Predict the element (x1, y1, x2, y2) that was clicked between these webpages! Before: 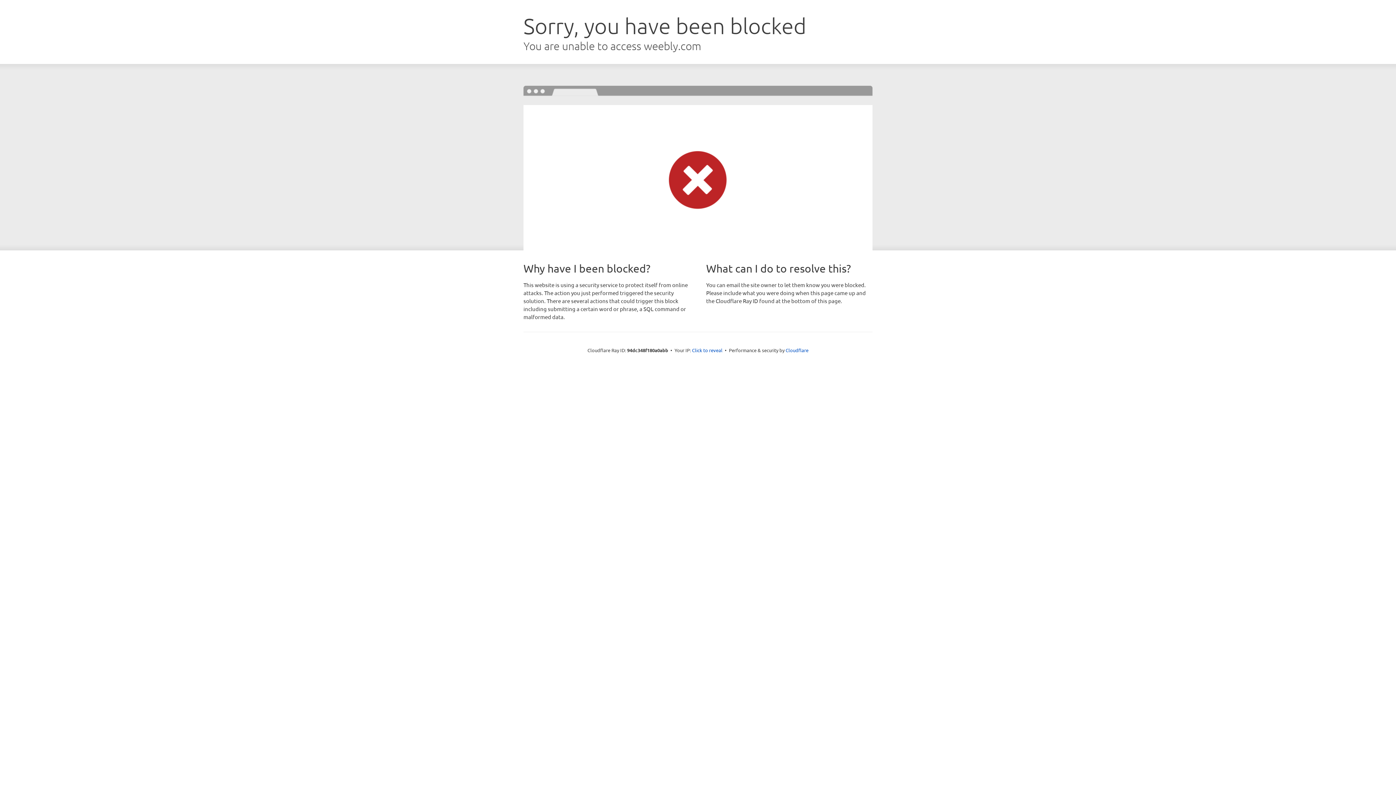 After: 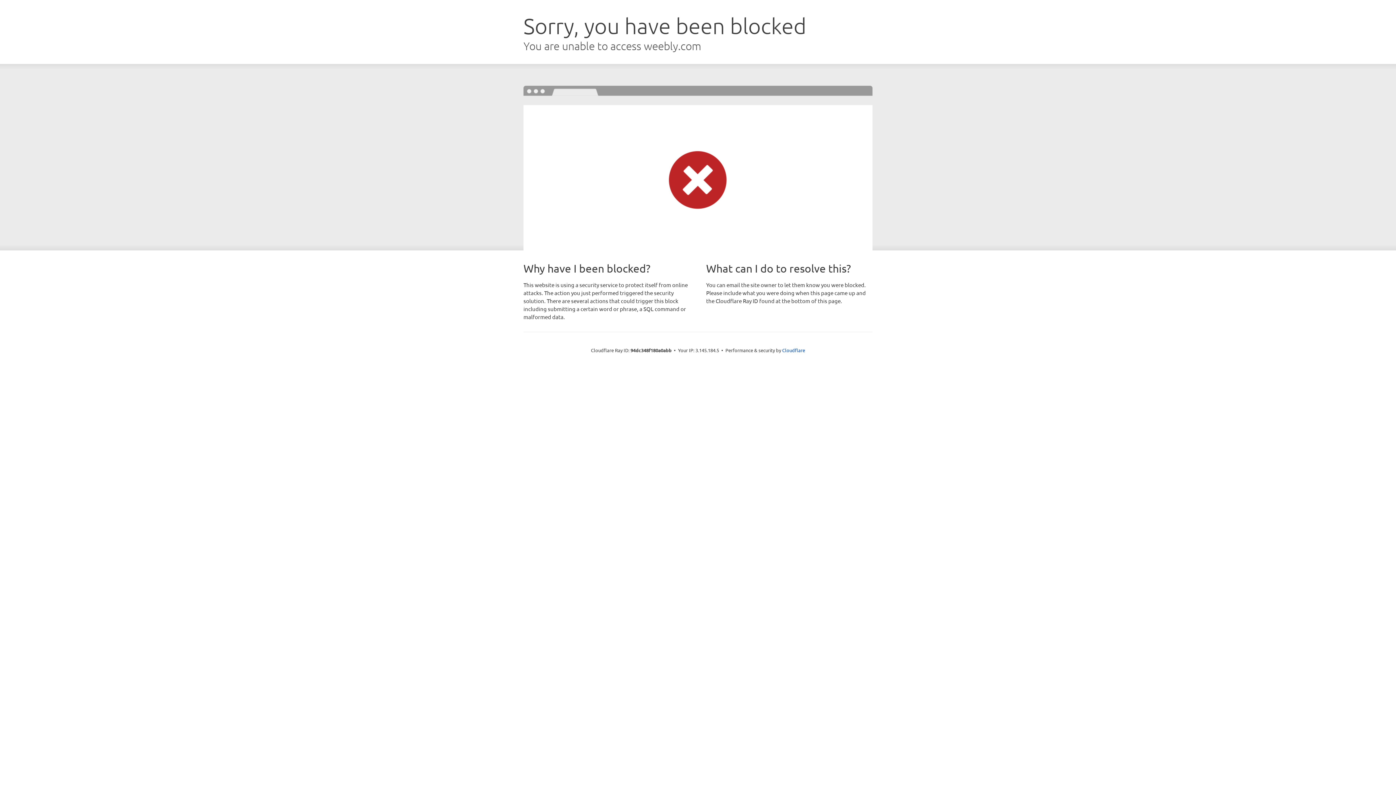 Action: label: Click to reveal bbox: (692, 346, 722, 353)